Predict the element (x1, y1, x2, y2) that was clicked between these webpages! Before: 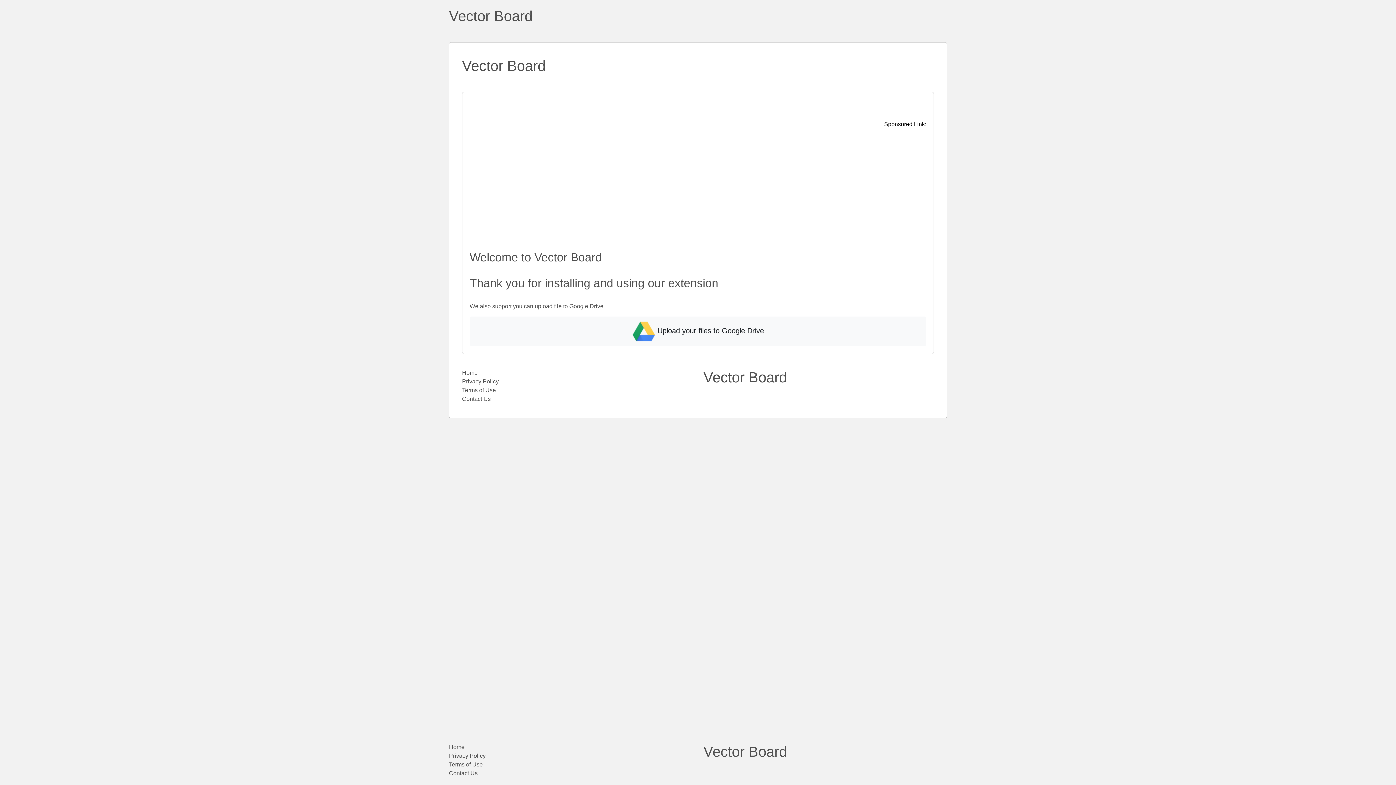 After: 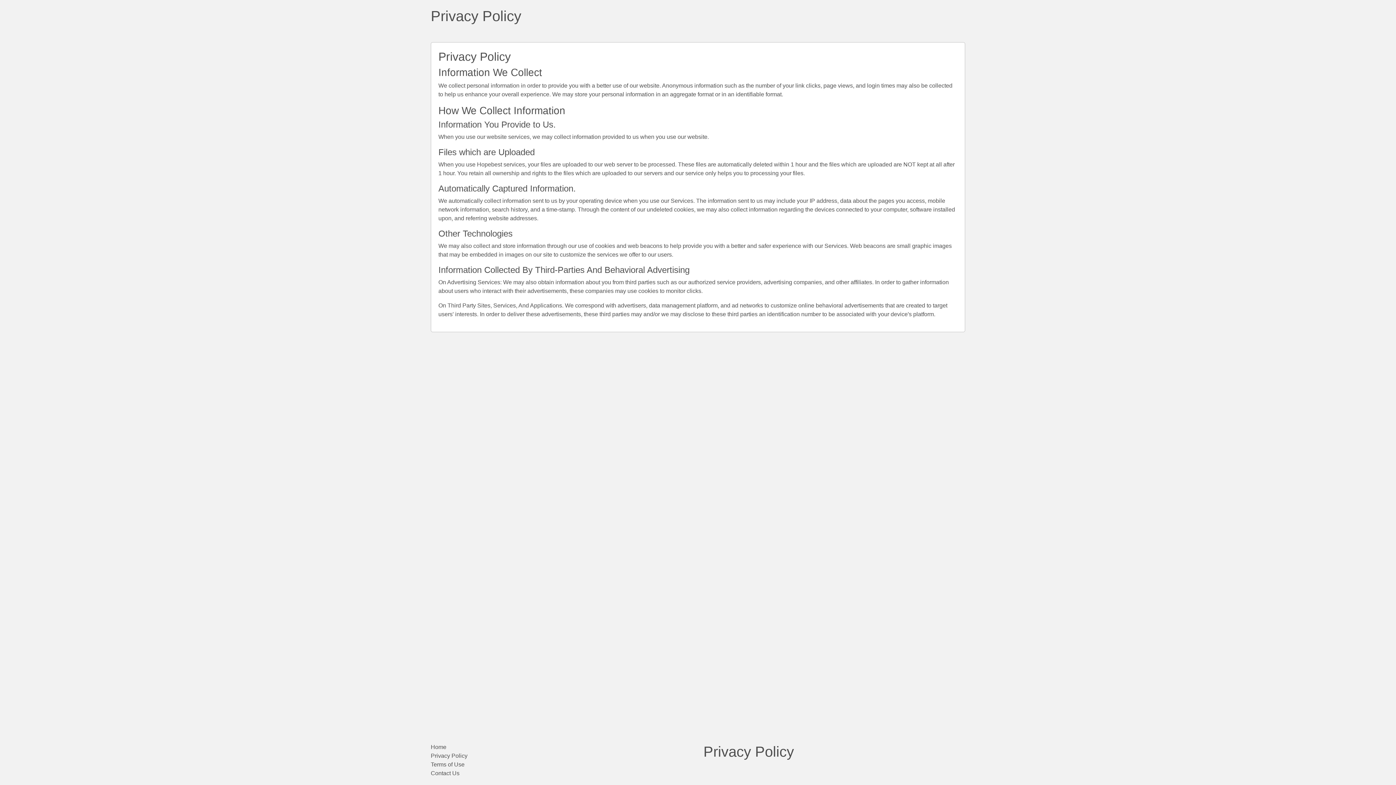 Action: label: Privacy Policy bbox: (449, 752, 692, 760)